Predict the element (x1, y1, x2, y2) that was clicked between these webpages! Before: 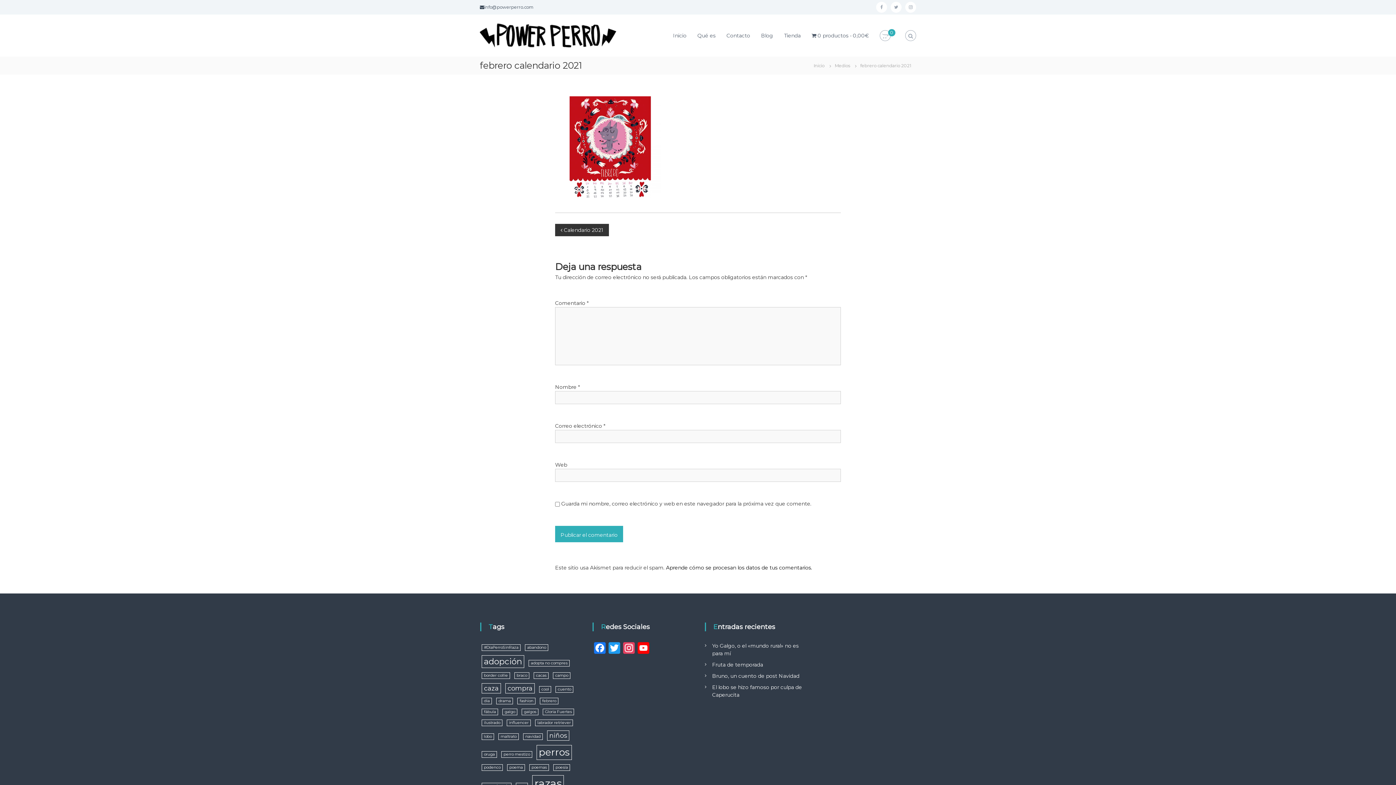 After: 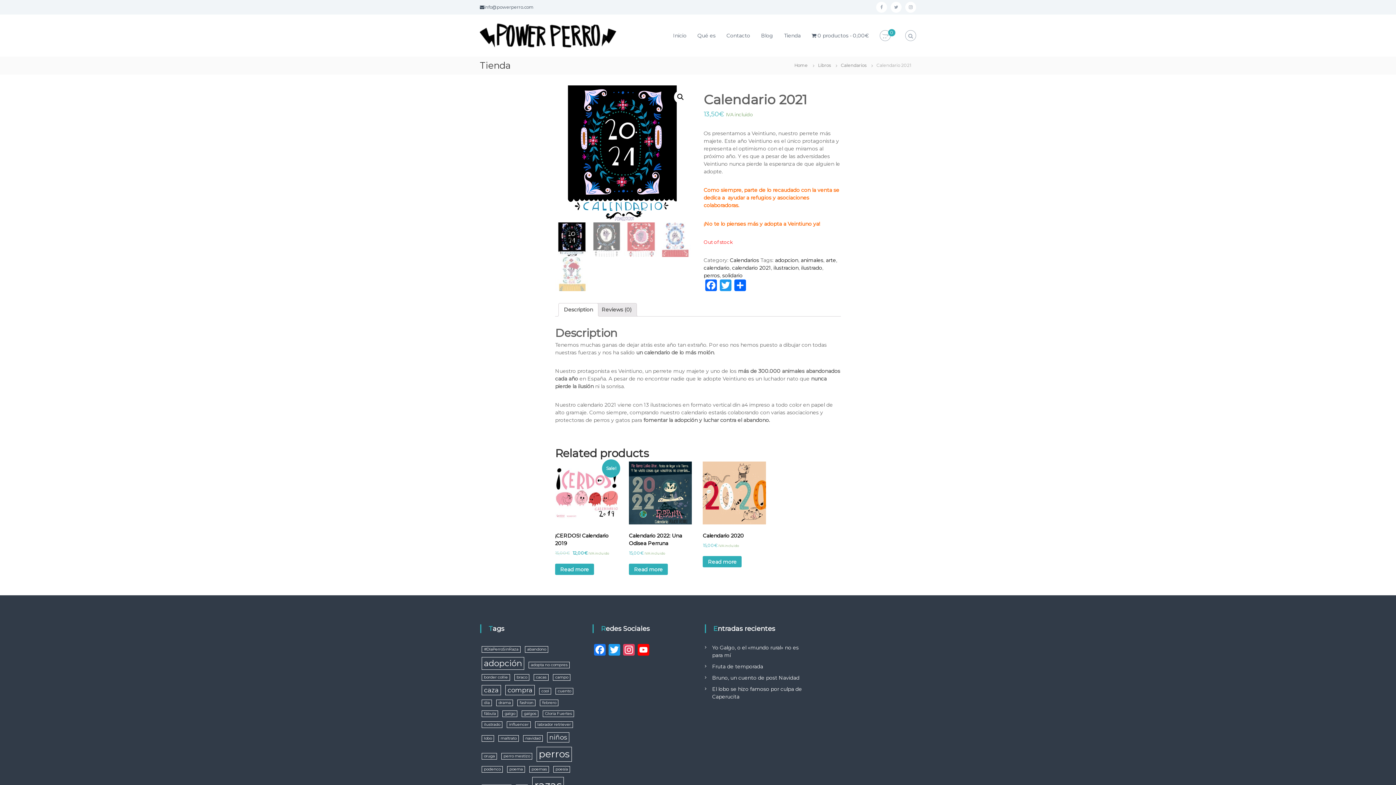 Action: bbox: (555, 224, 609, 236) label:  Calendario 2021